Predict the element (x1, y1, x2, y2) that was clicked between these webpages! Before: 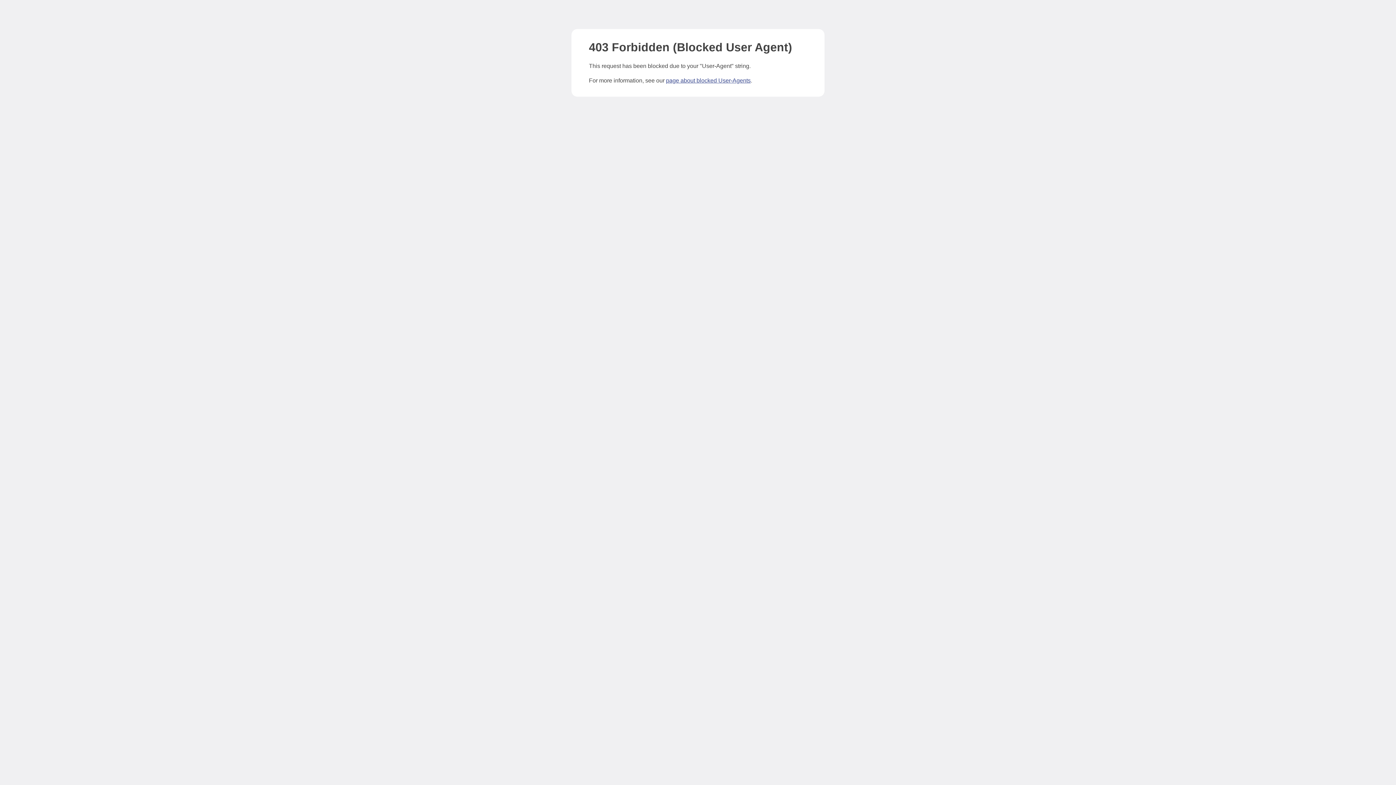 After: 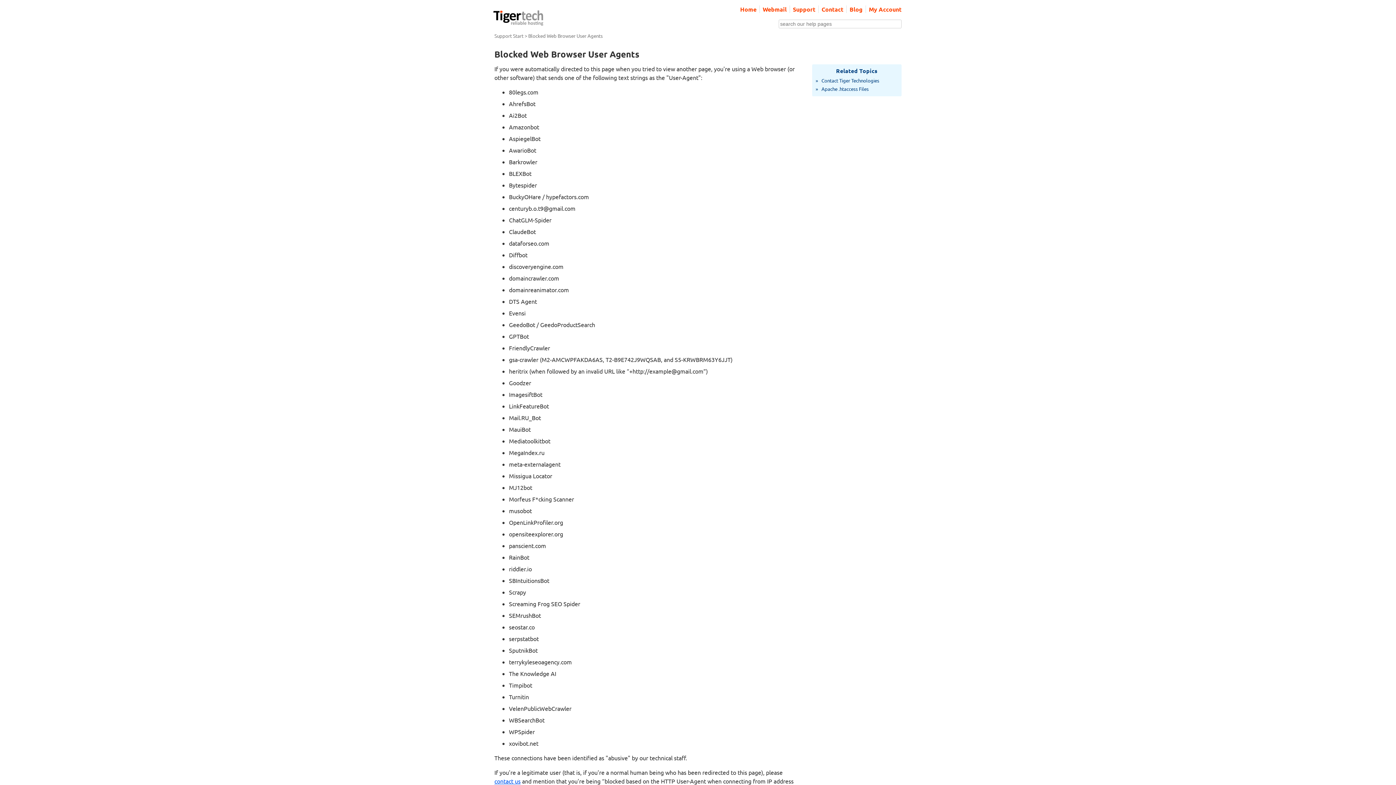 Action: bbox: (666, 77, 750, 83) label: page about blocked User-Agents